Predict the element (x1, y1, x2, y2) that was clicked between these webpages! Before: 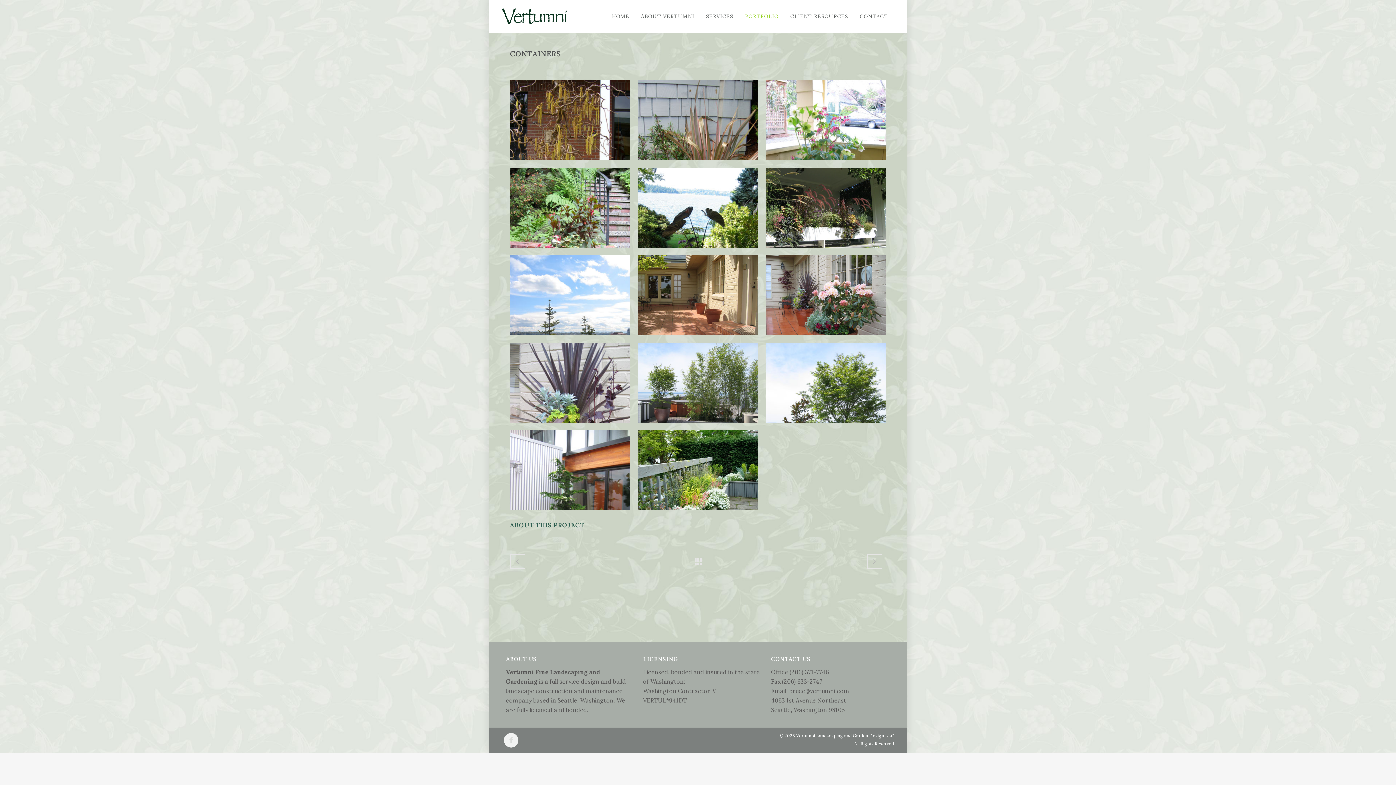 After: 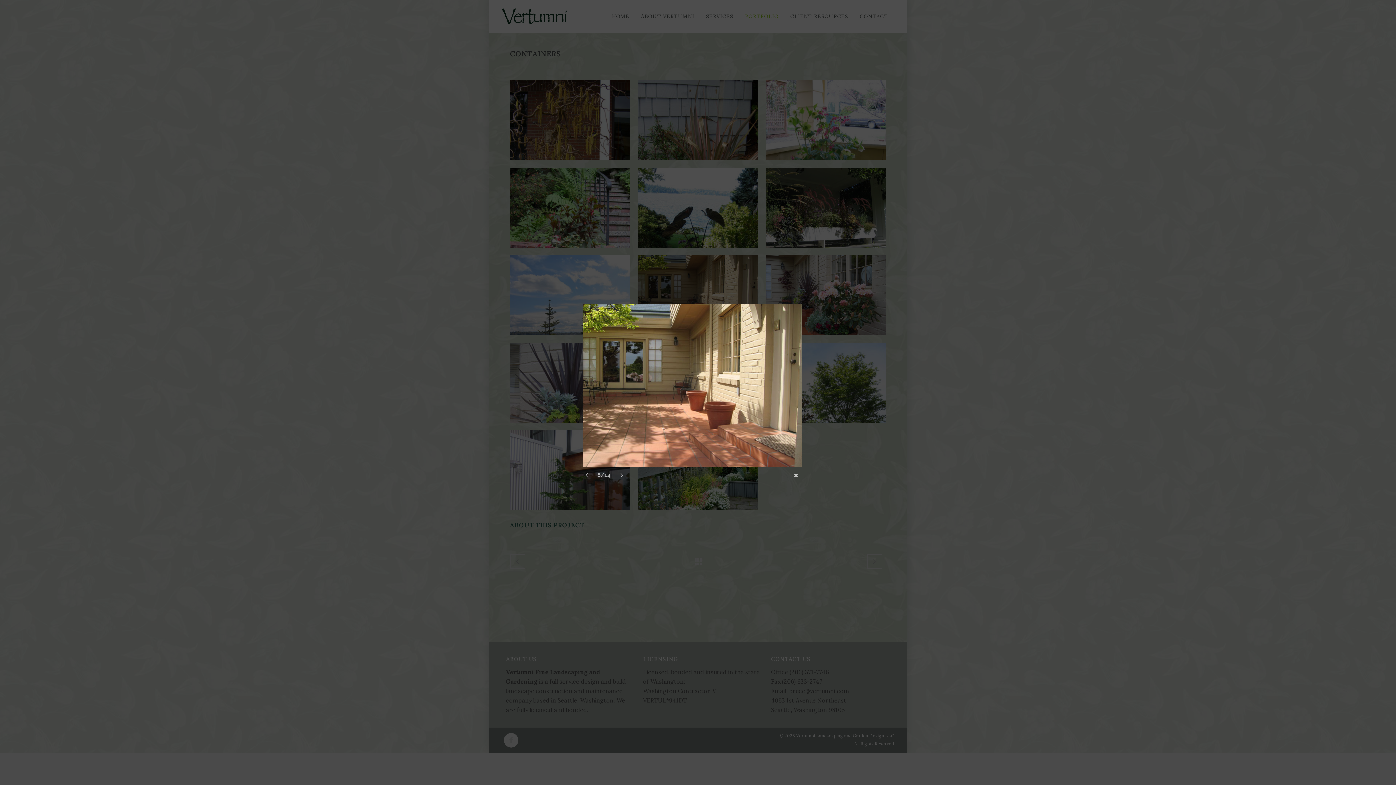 Action: bbox: (637, 255, 758, 335) label: THIS HOME WAS GOING ON SALE IN TWO DAYS, AND THE SELLER HAD NOTHING FOR THE CONTAINERS. WE WERE ABLE TO BRING COLOR, FULLNESS AND A SENSE OF MATURITY TO THE PLANTINGS WITH 48 HOURS’ NOTICE. BEFORE